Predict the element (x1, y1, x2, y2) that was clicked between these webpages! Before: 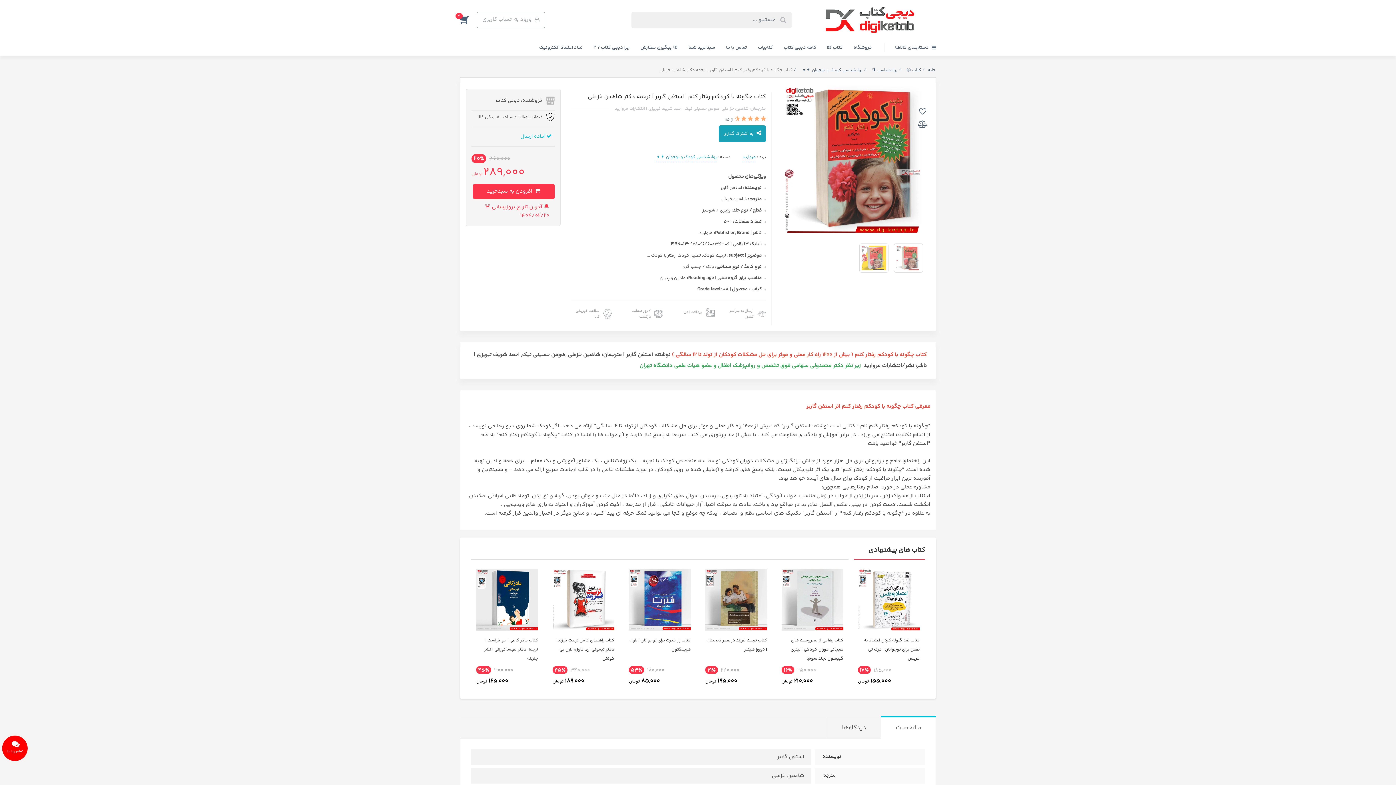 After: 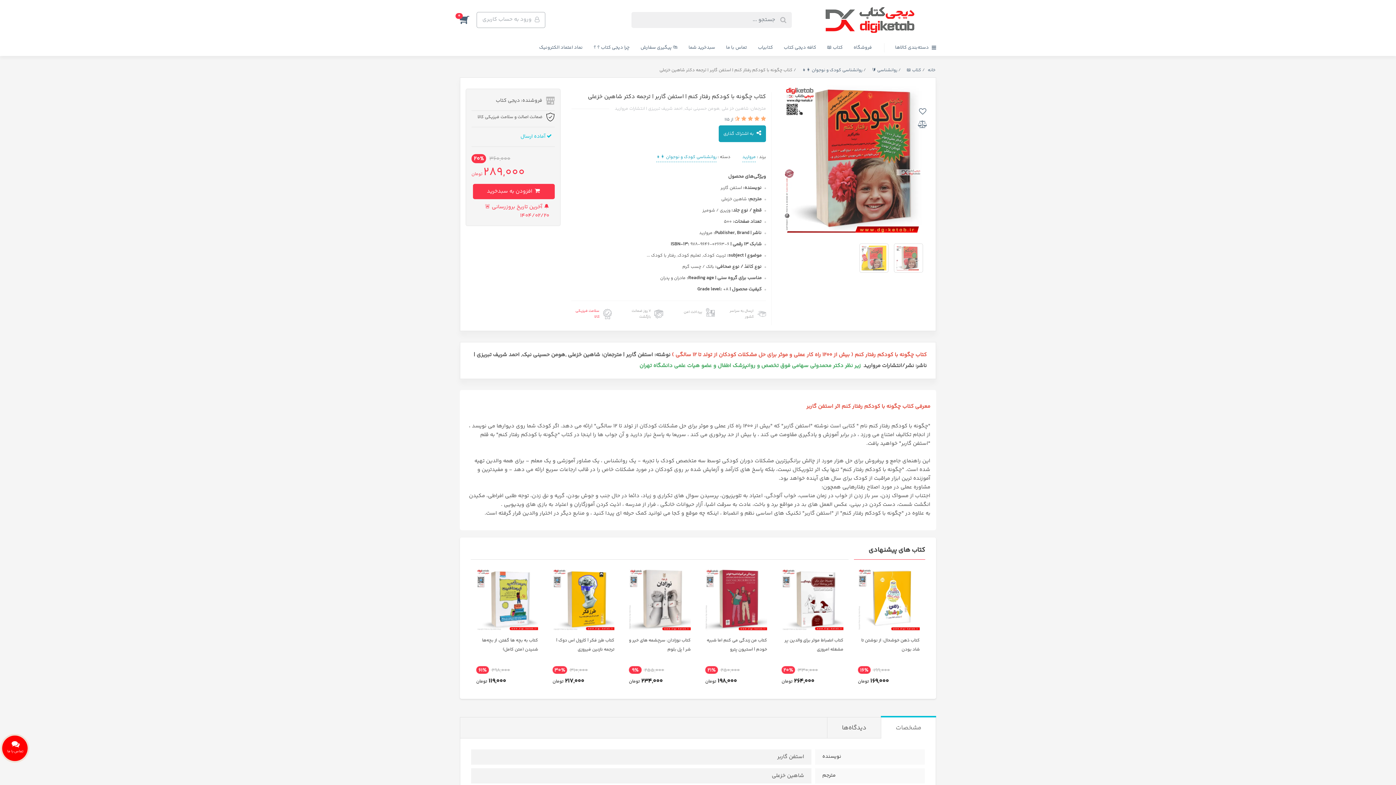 Action: bbox: (571, 308, 612, 320) label: سلامت فیزیکی کالا